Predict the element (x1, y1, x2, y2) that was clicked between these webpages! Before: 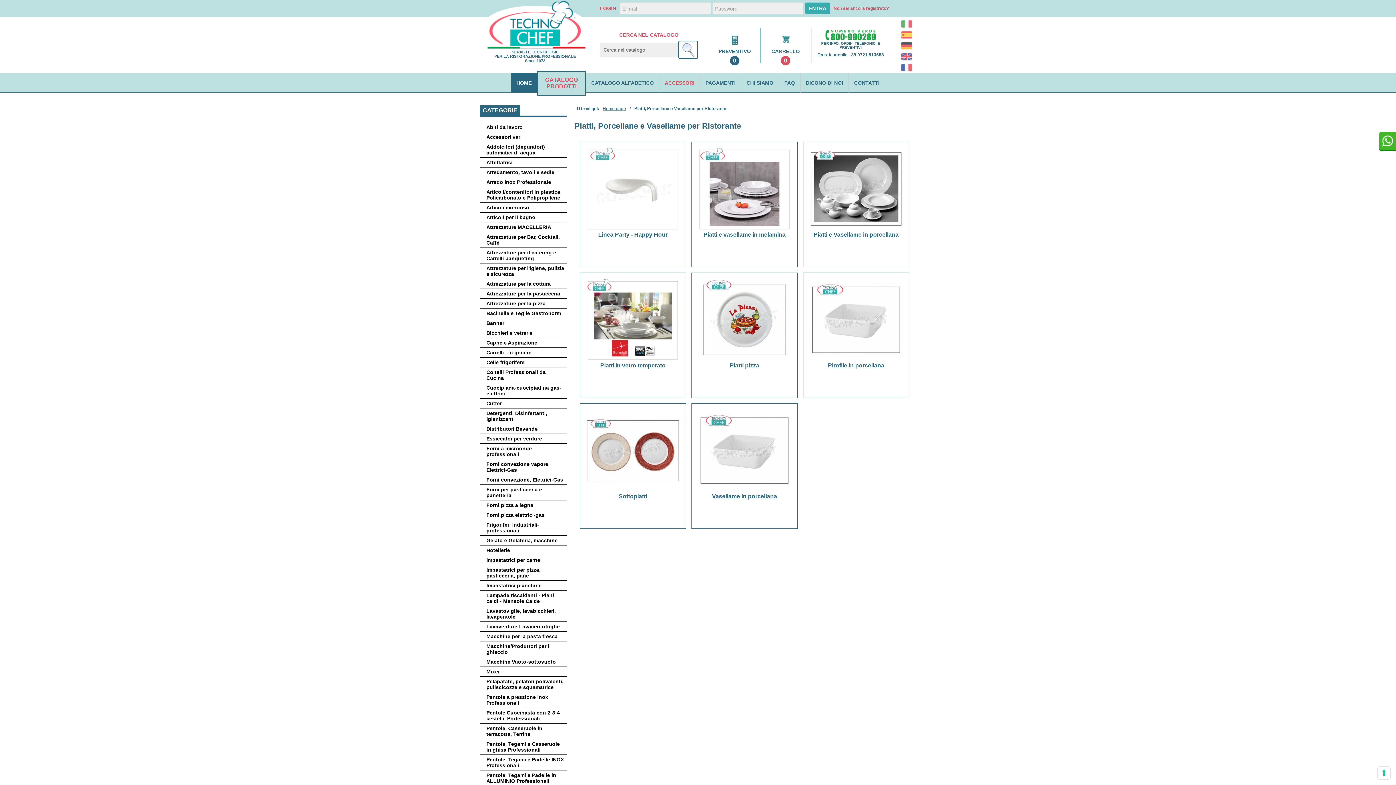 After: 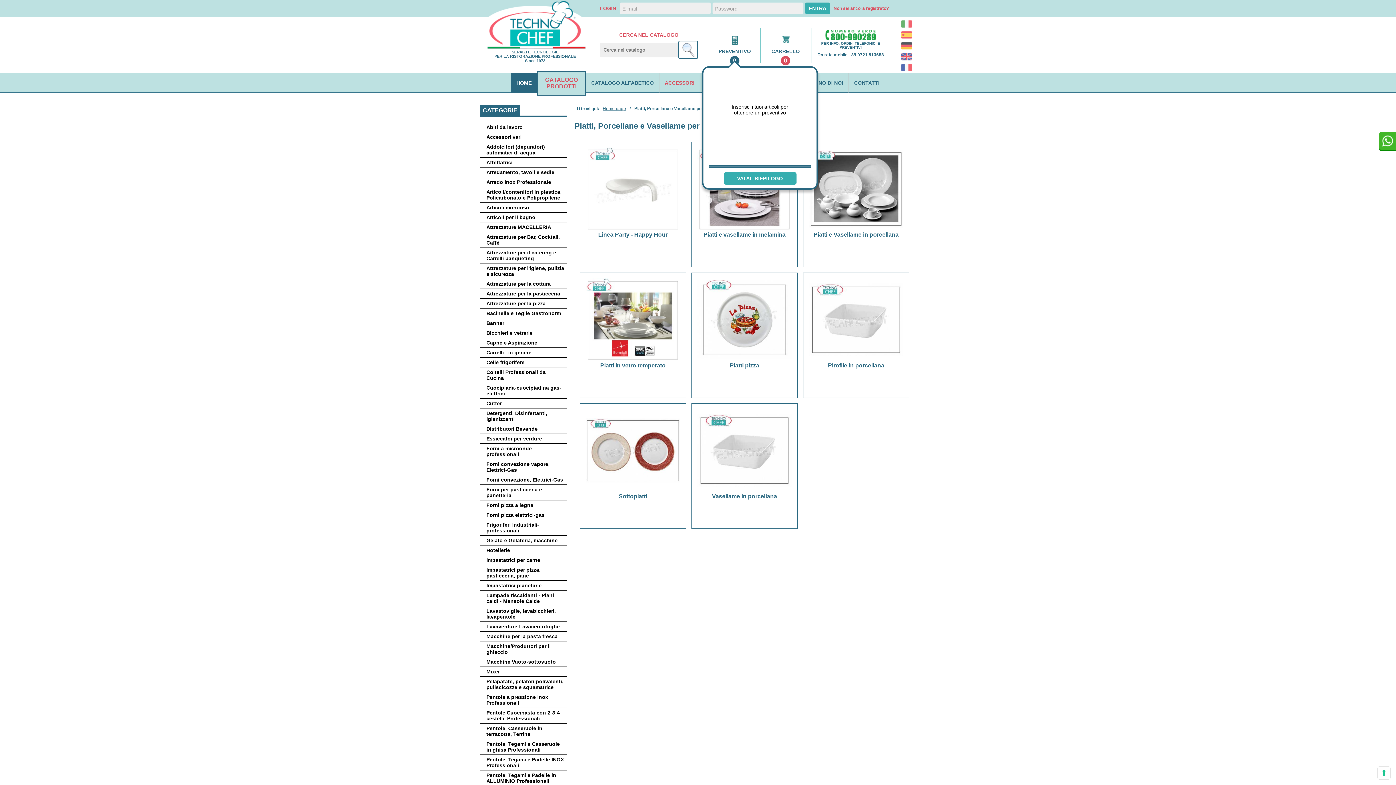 Action: label: PREVENTIVO
0 bbox: (709, 28, 760, 63)